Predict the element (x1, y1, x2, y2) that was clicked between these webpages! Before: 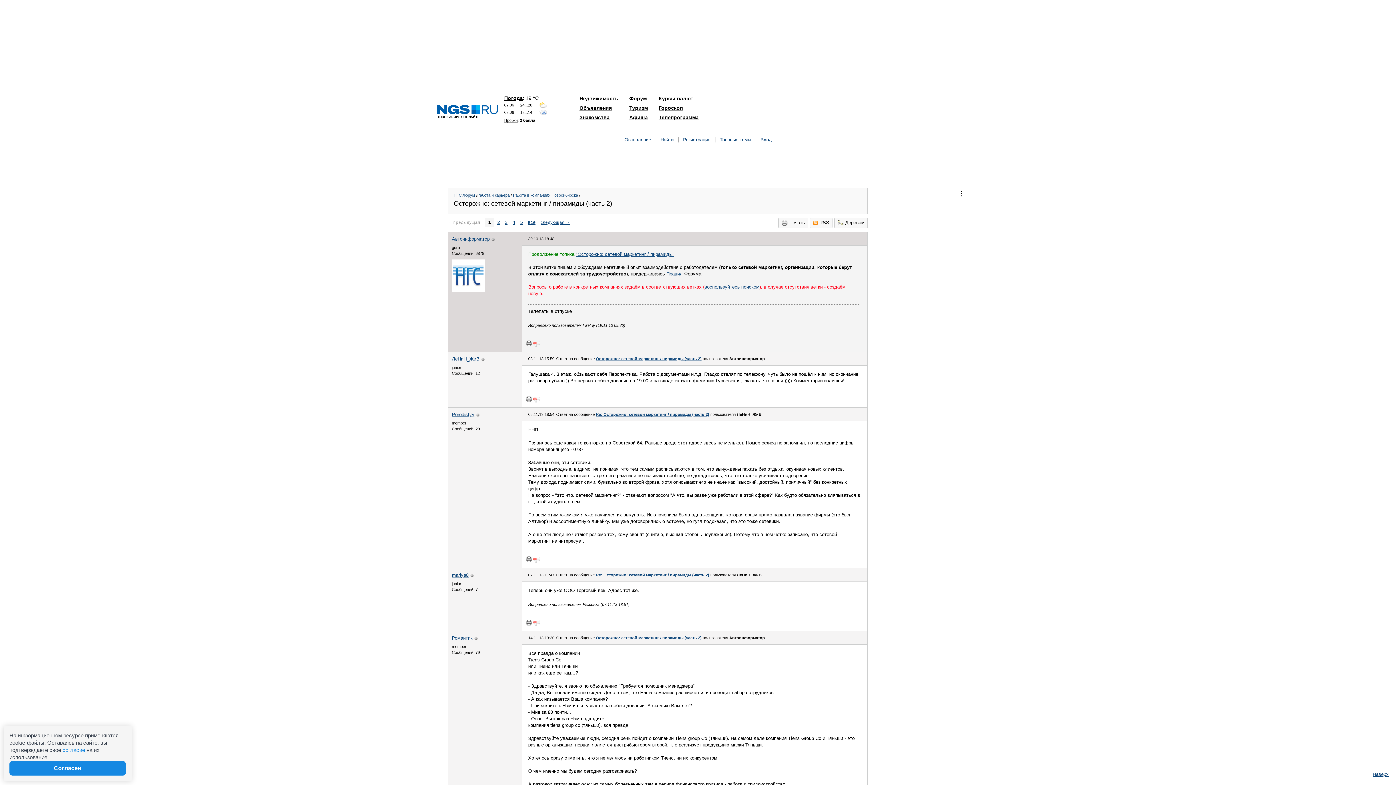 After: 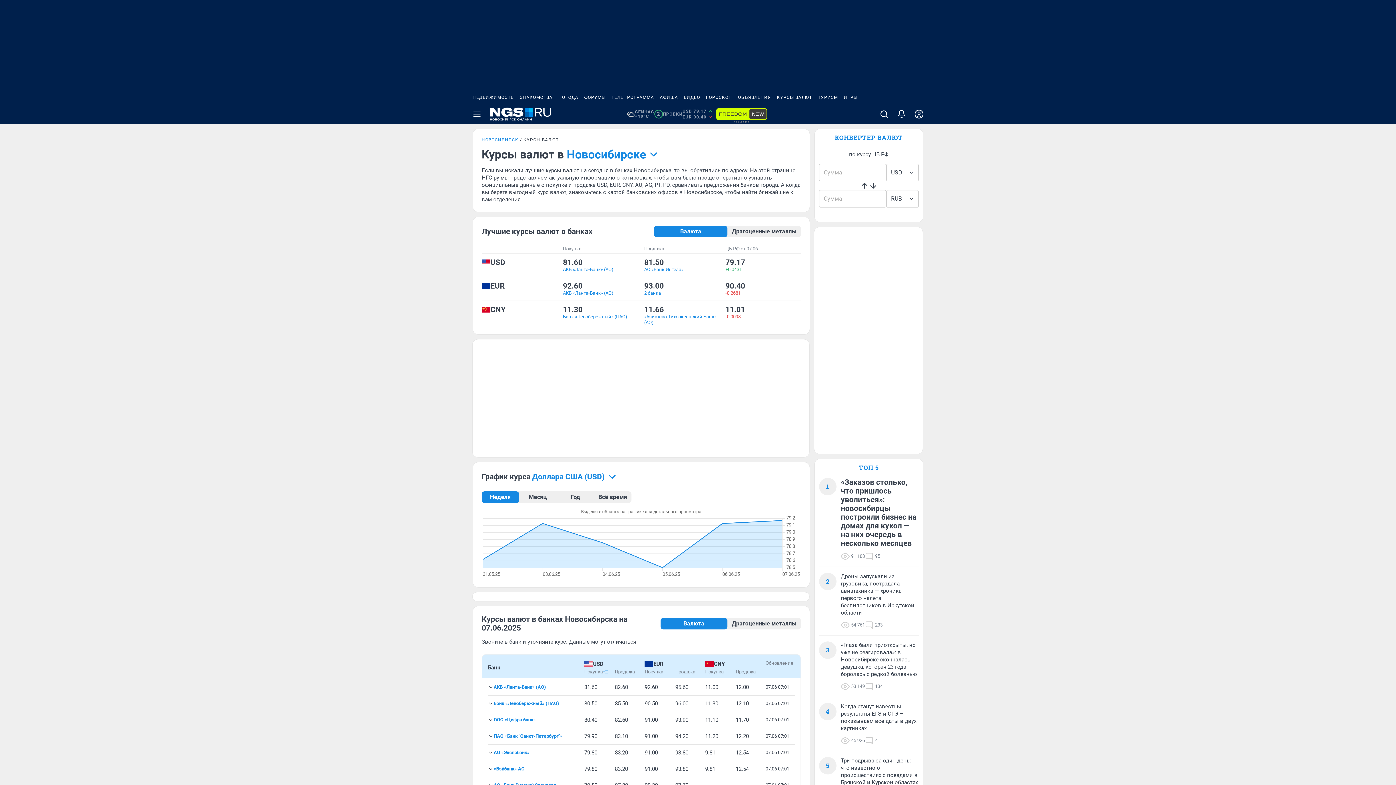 Action: bbox: (658, 95, 693, 101) label: Курсы валют